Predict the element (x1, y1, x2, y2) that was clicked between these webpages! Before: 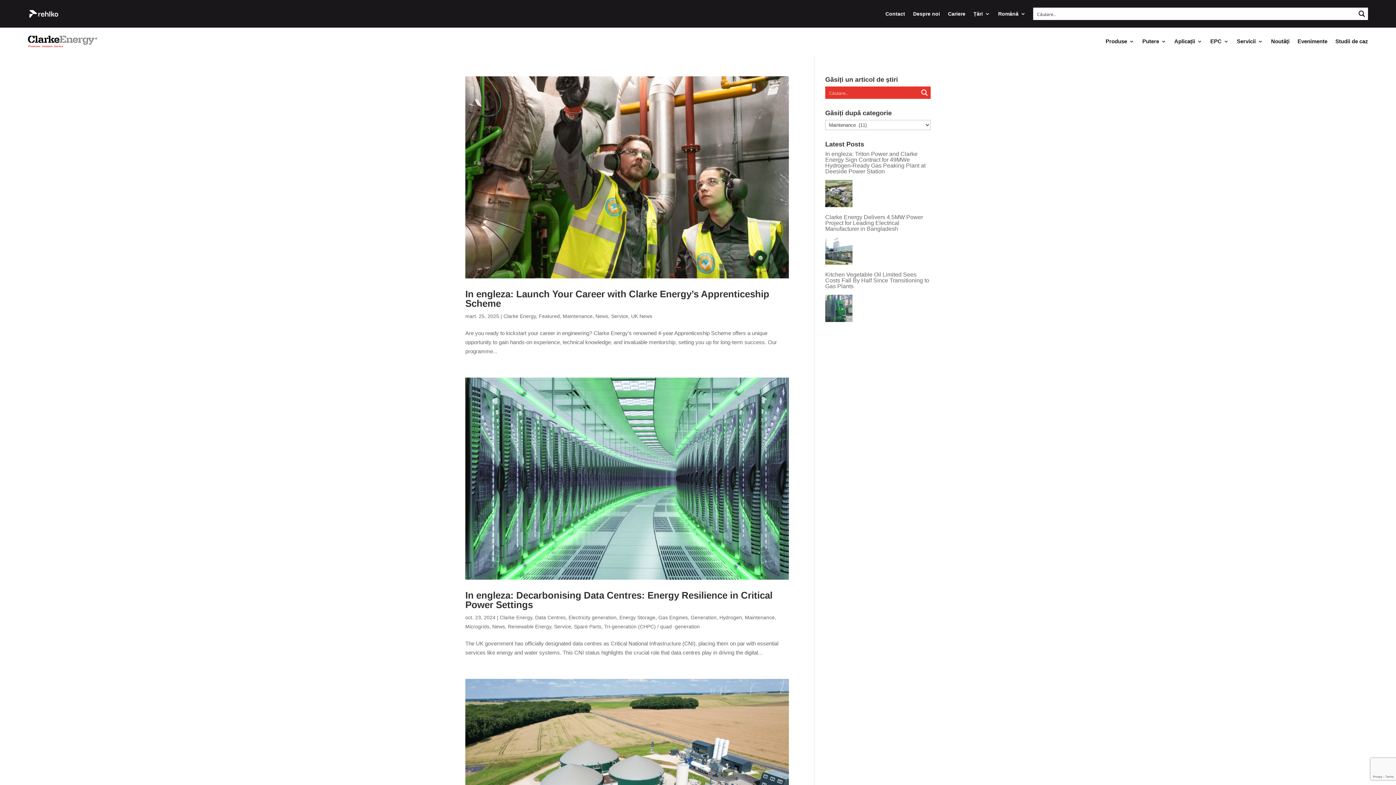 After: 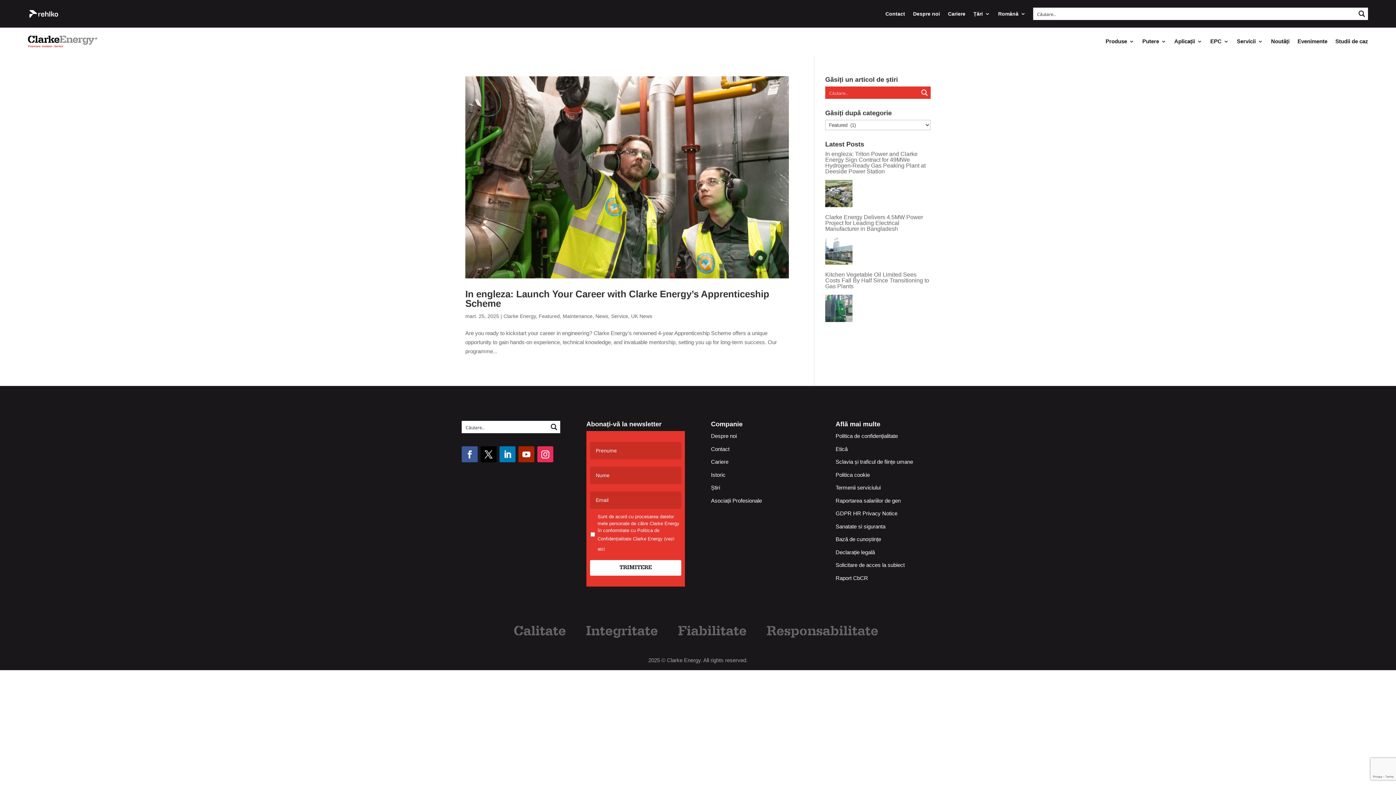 Action: label: Featured bbox: (538, 313, 560, 319)